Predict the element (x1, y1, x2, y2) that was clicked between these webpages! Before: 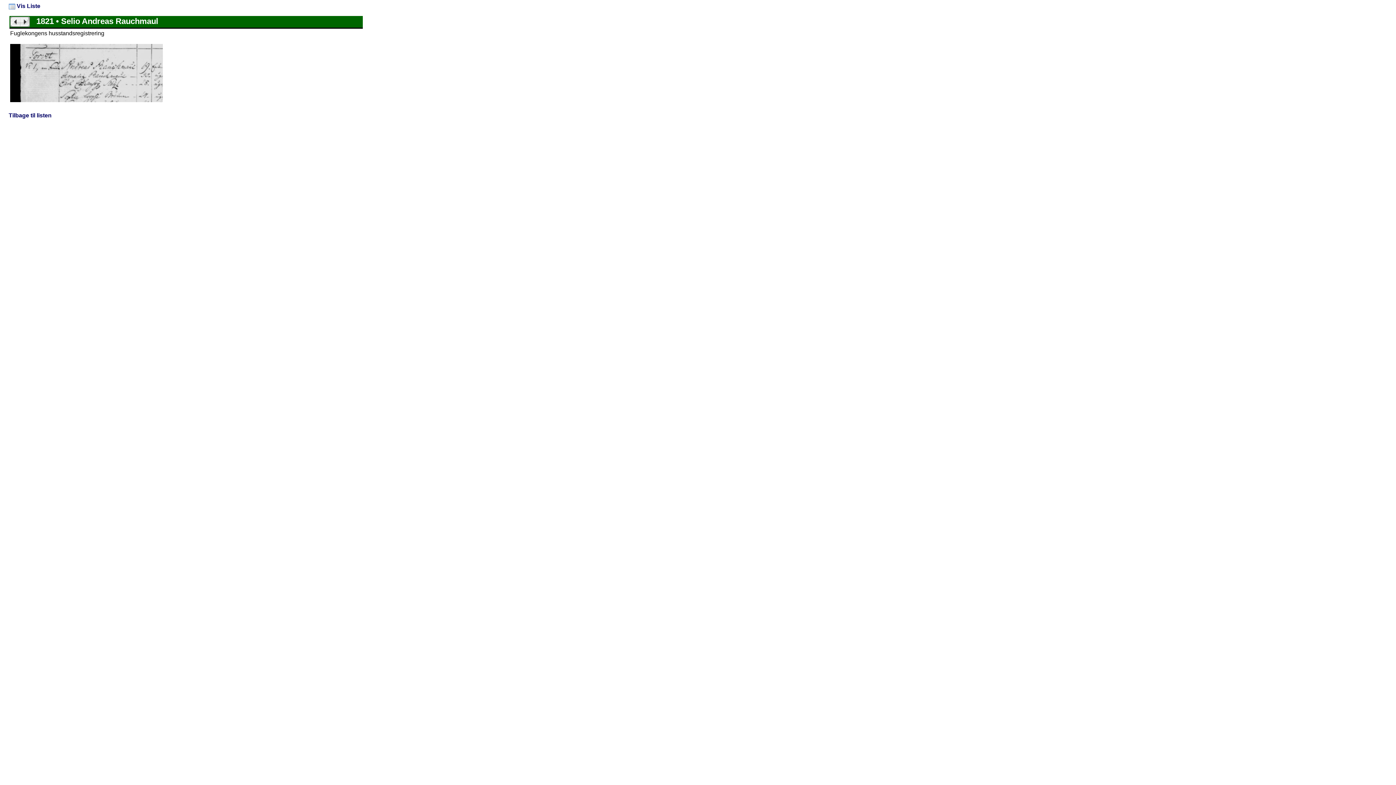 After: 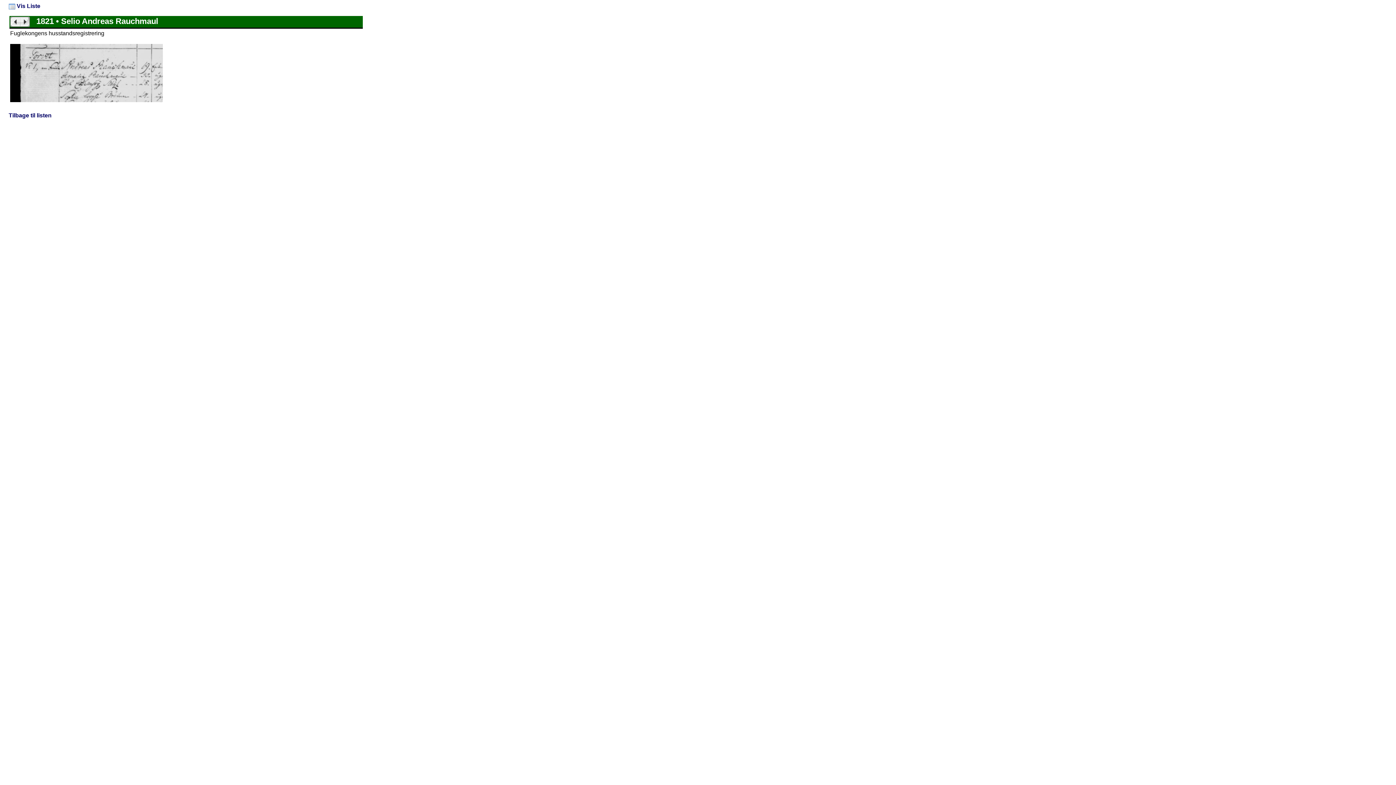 Action: bbox: (10, 97, 162, 103)